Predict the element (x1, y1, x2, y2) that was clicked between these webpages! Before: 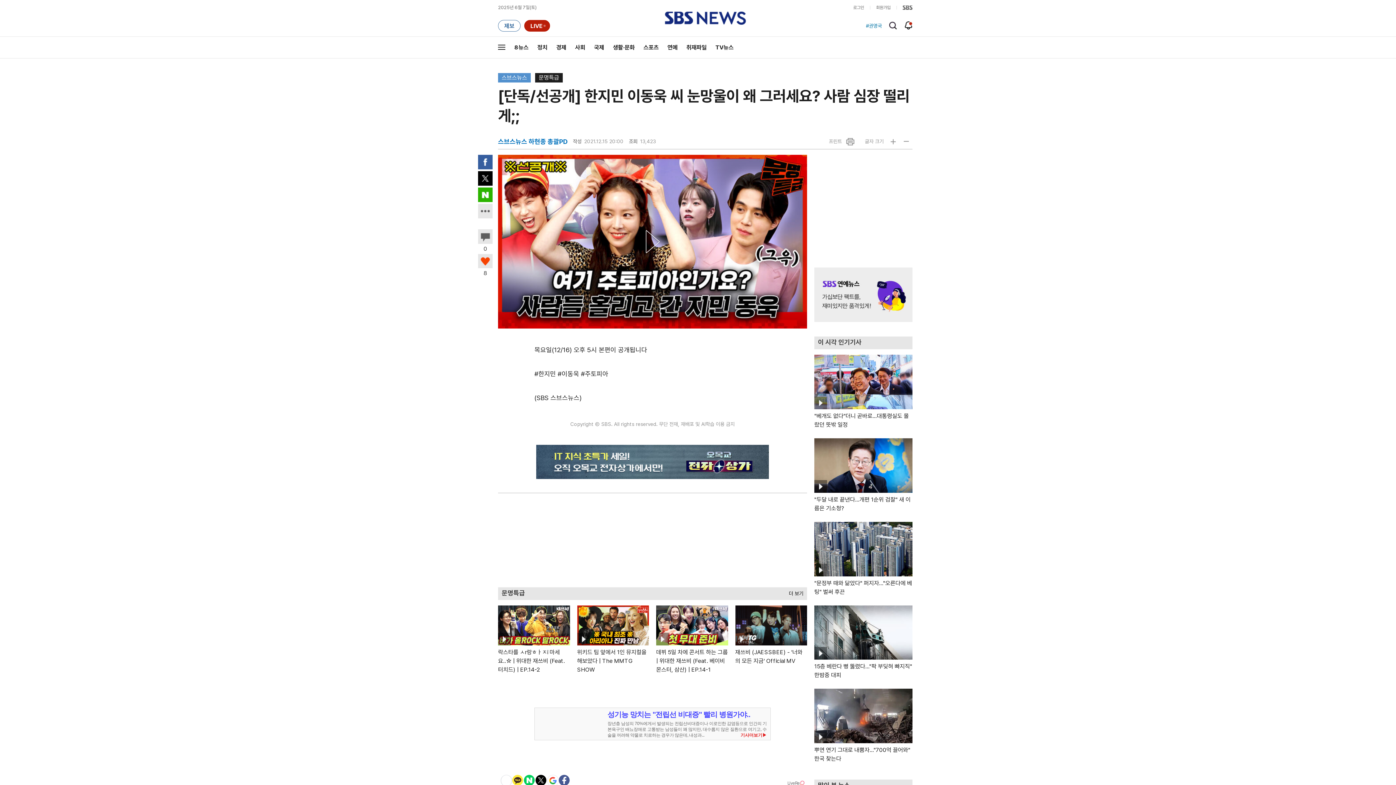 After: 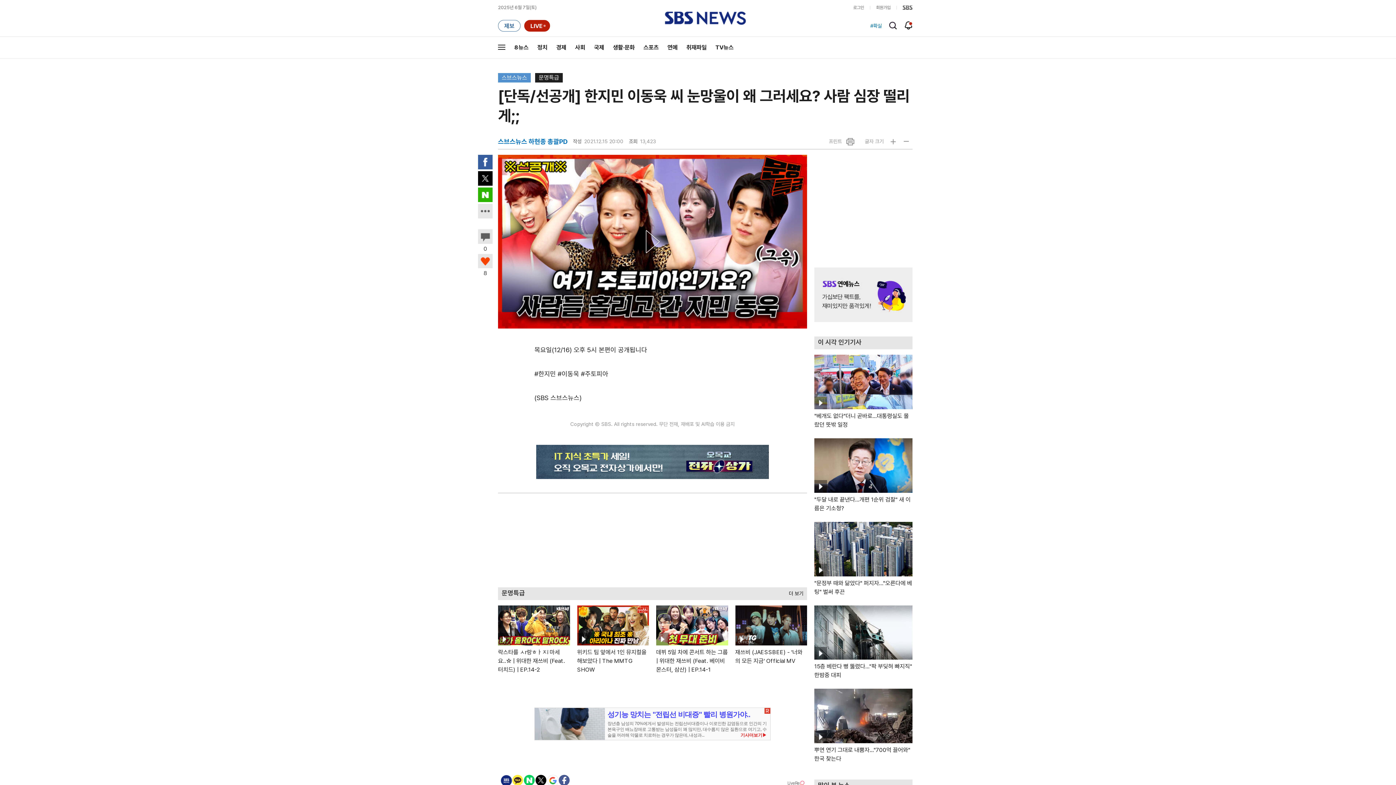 Action: label: 페이스북으로 공유하기 bbox: (478, 154, 492, 169)